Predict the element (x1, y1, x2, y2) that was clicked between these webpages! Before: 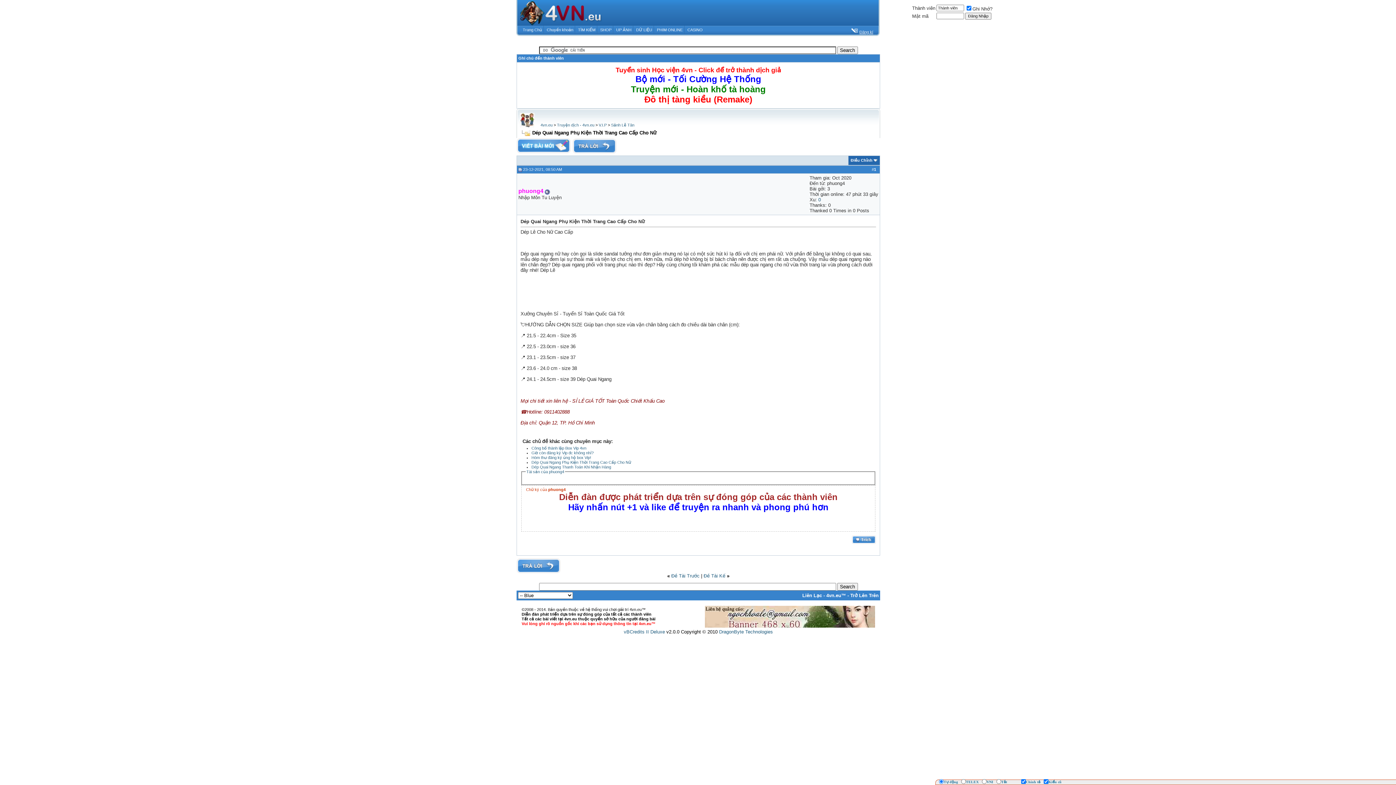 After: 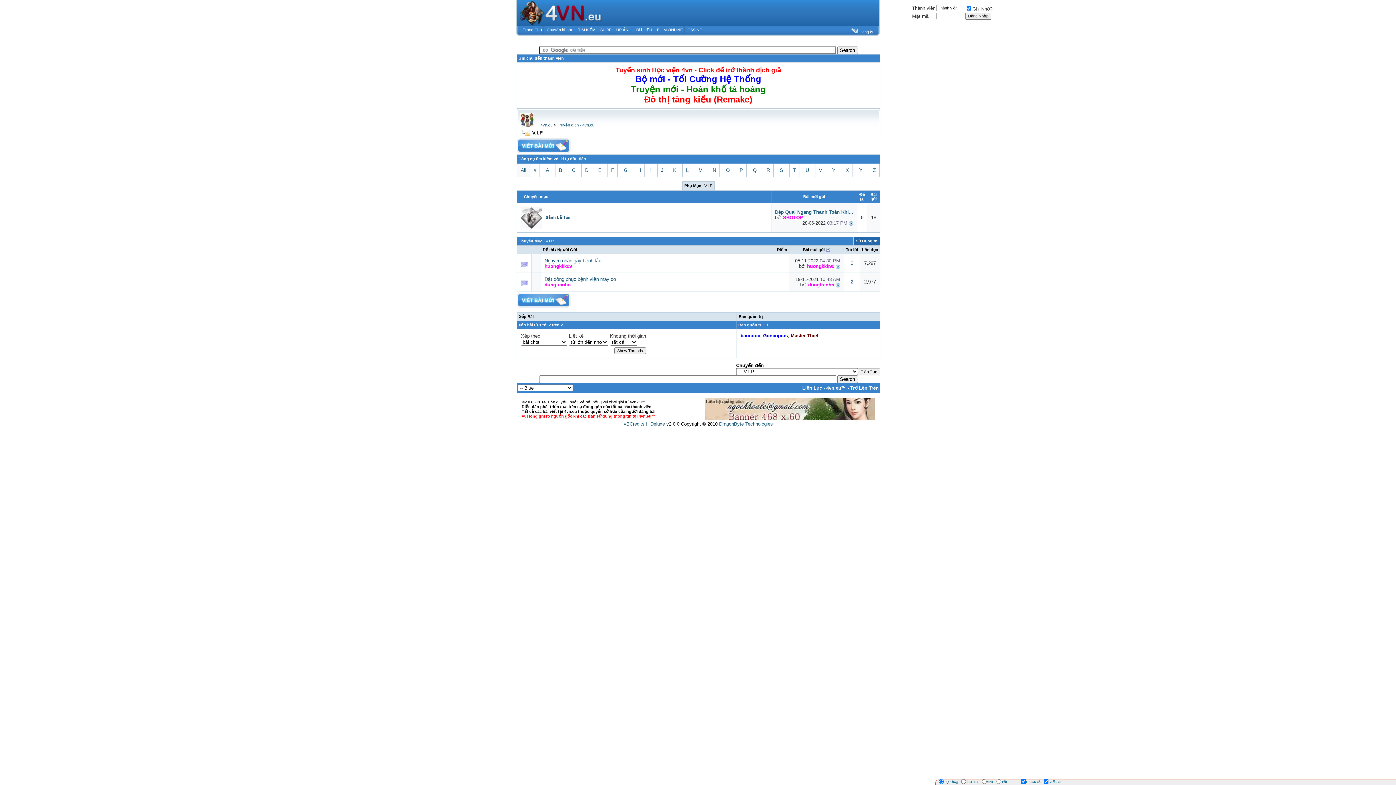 Action: label: V.I.P bbox: (598, 122, 606, 127)